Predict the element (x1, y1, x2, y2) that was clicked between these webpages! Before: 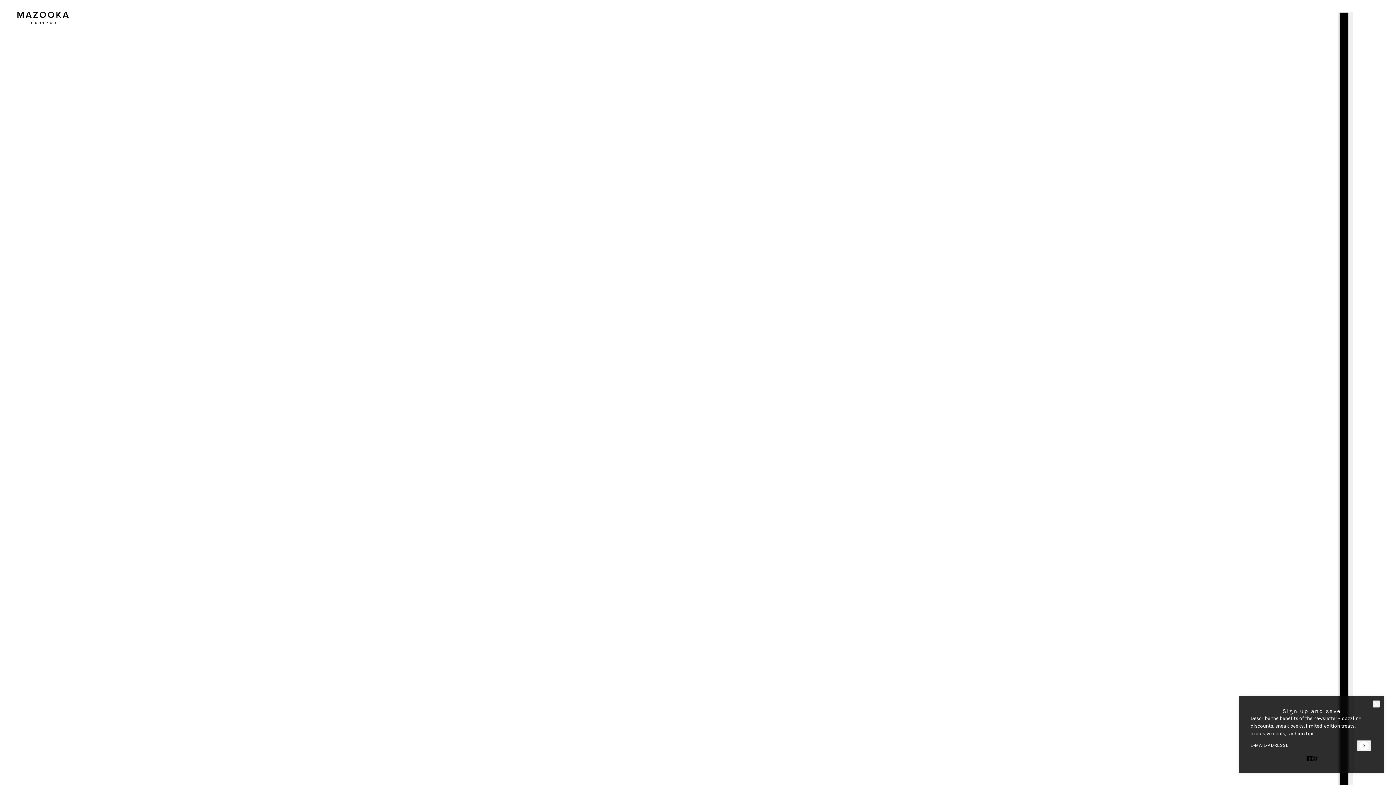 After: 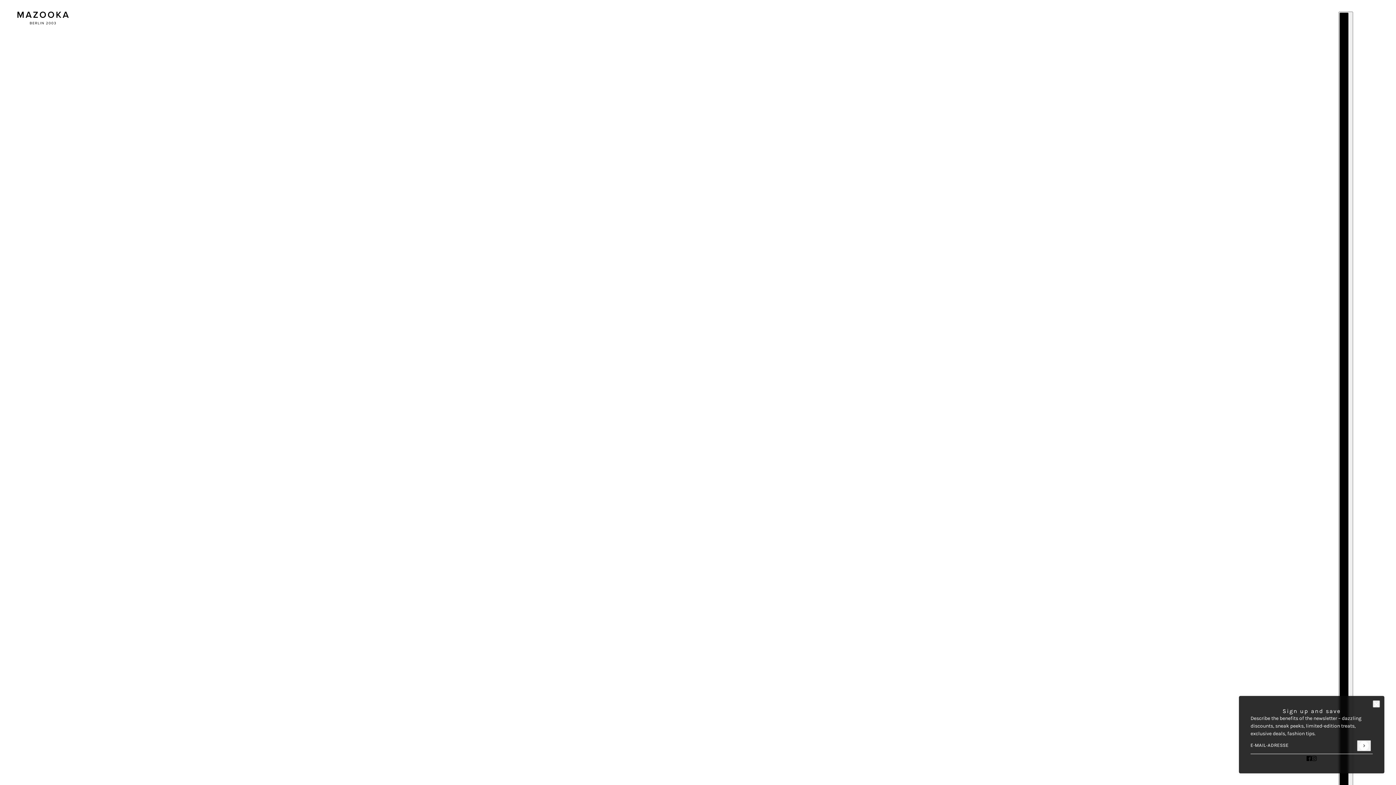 Action: bbox: (1304, 751, 1314, 765) label: facebook